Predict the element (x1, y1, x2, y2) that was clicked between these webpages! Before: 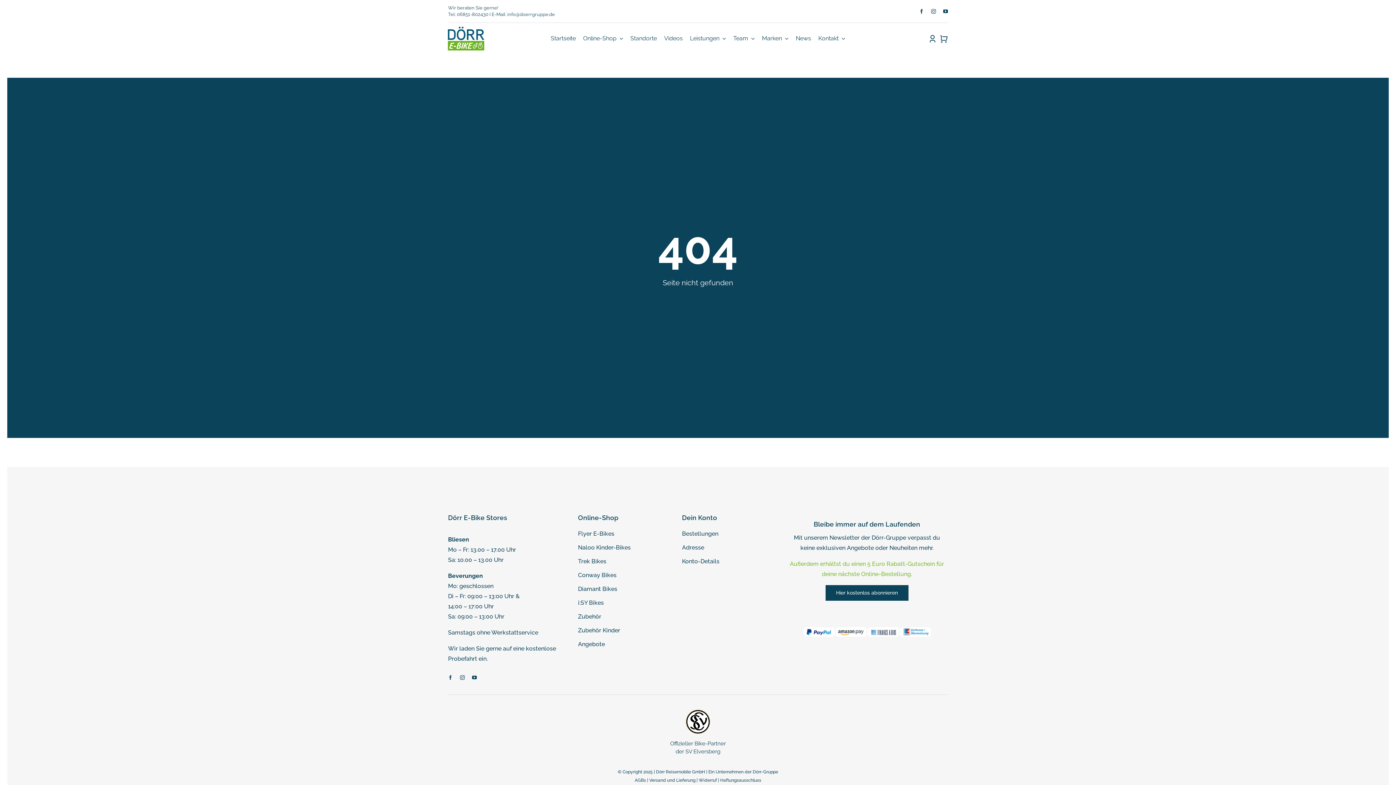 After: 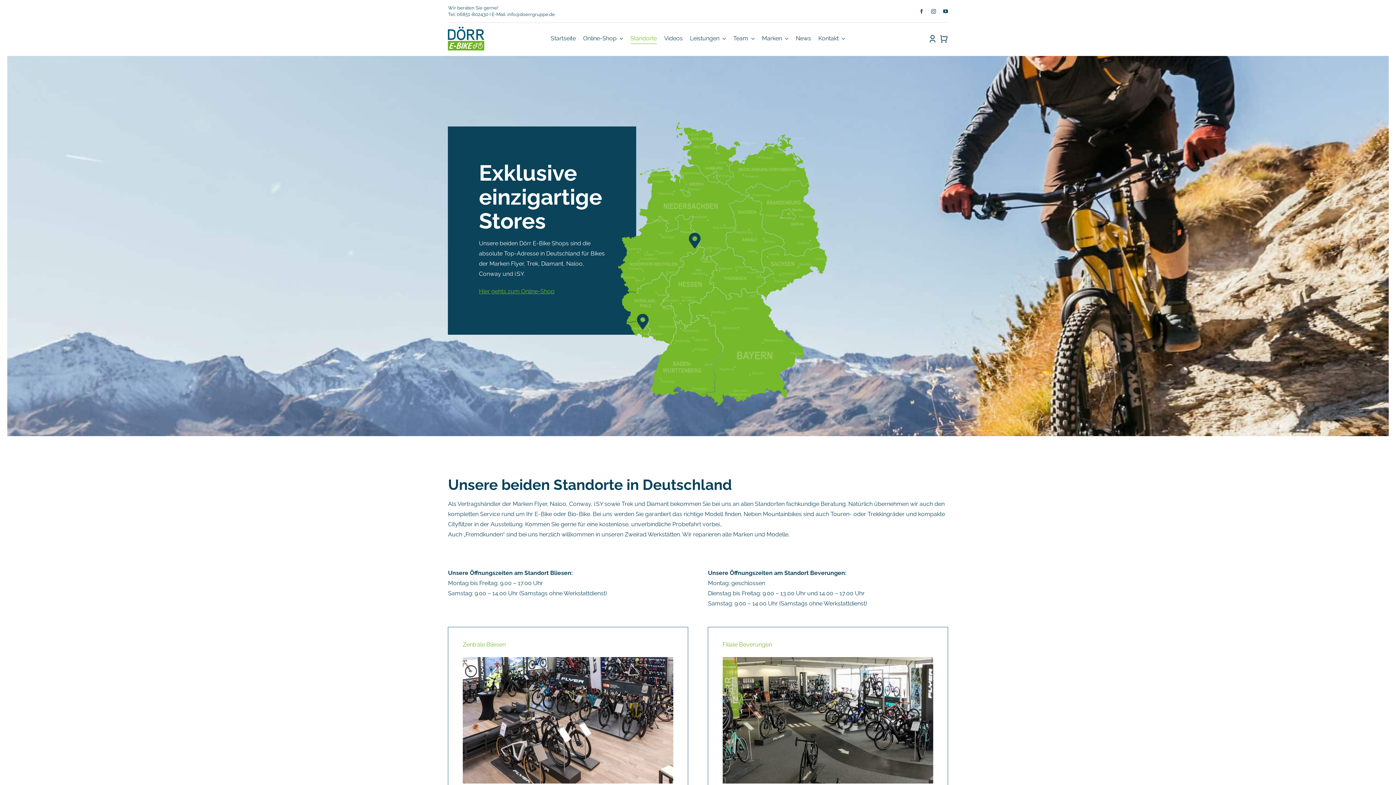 Action: label: Standorte bbox: (630, 33, 657, 43)